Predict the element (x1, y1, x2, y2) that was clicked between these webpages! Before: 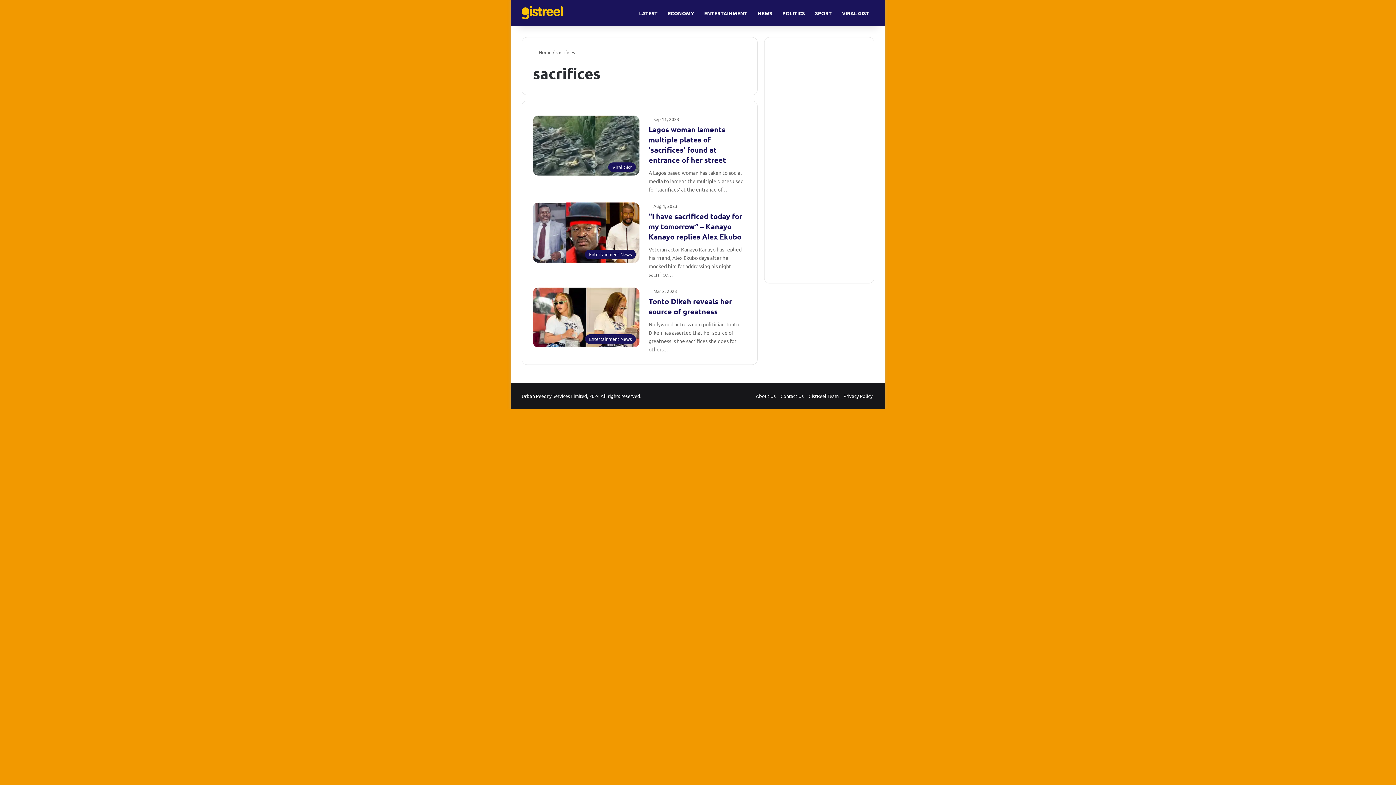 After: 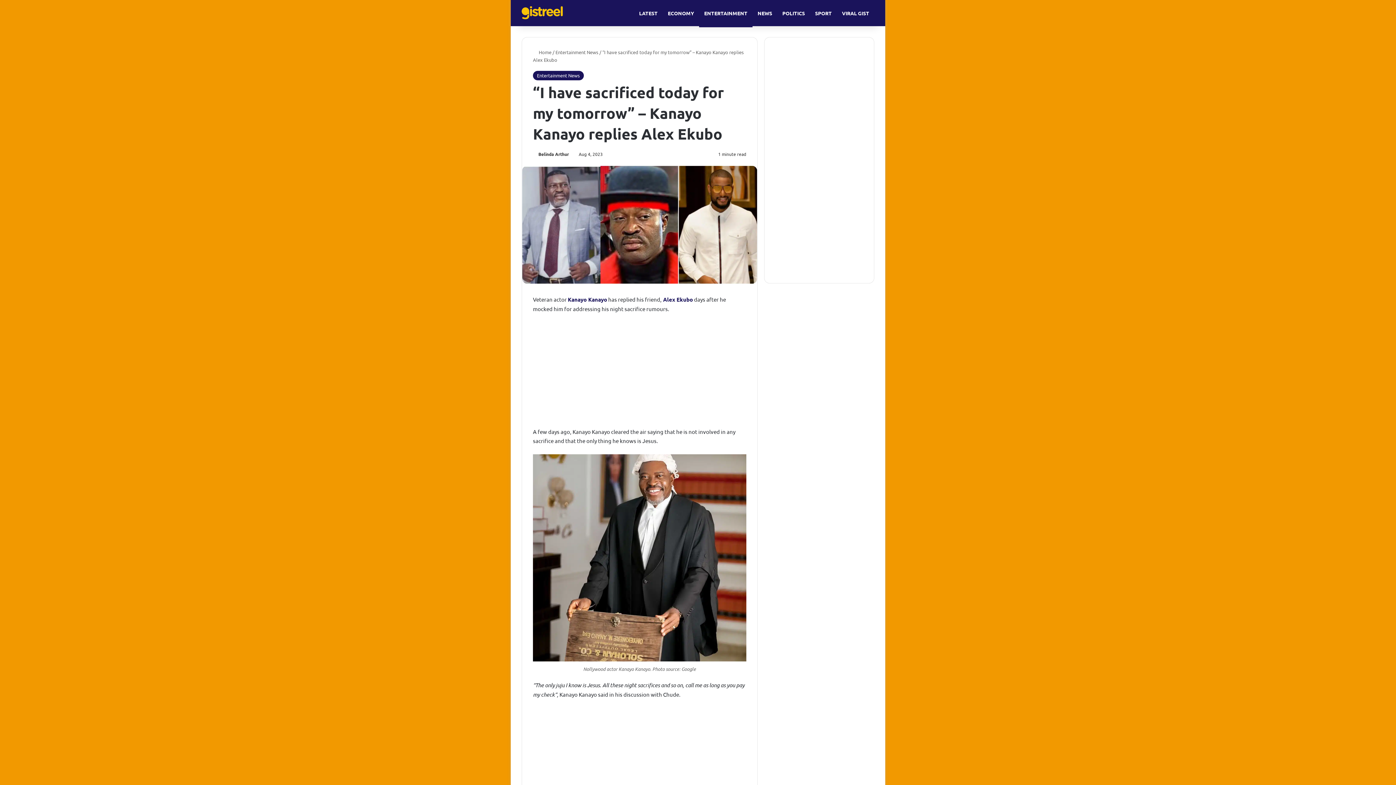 Action: bbox: (533, 202, 639, 262) label: “I have sacrificed today for my tomorrow” – Kanayo Kanayo replies Alex Ekubo